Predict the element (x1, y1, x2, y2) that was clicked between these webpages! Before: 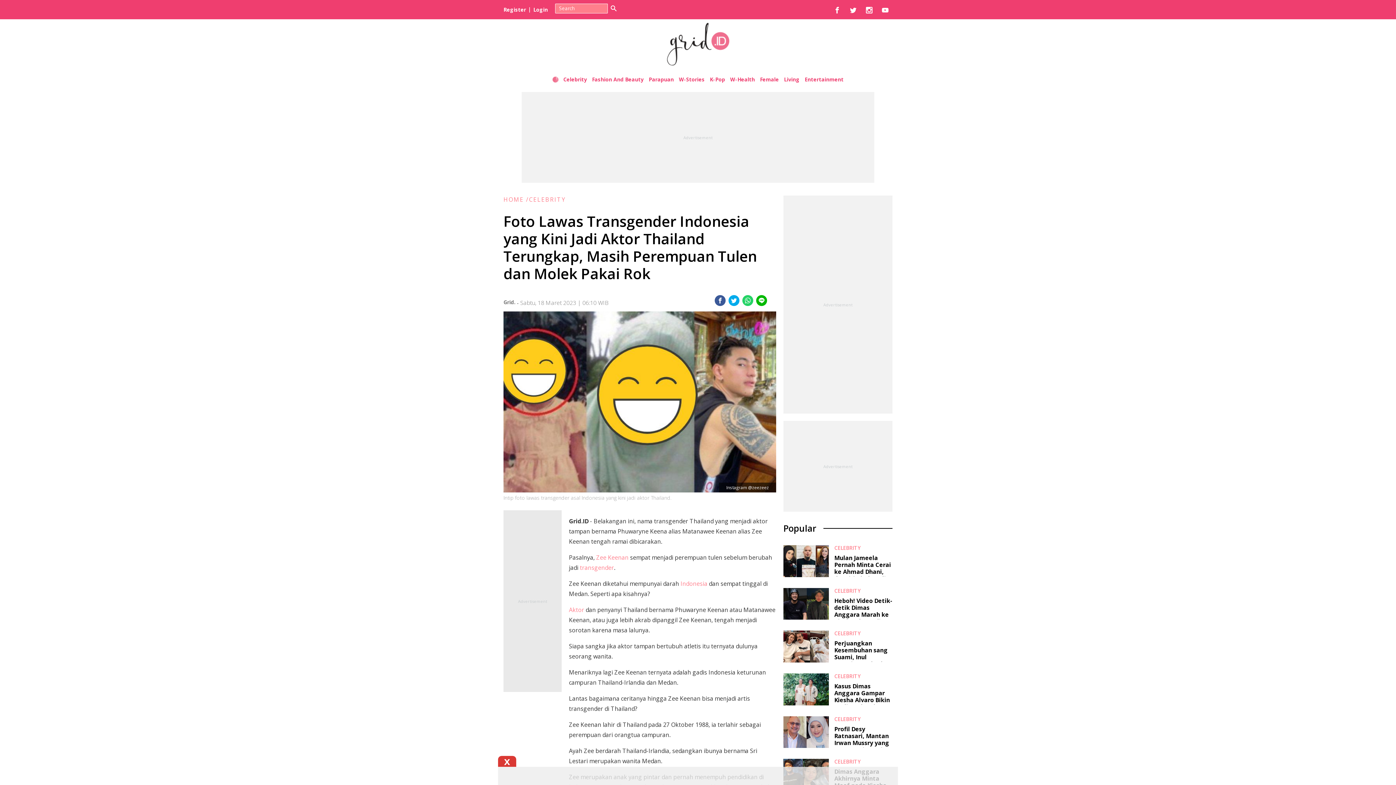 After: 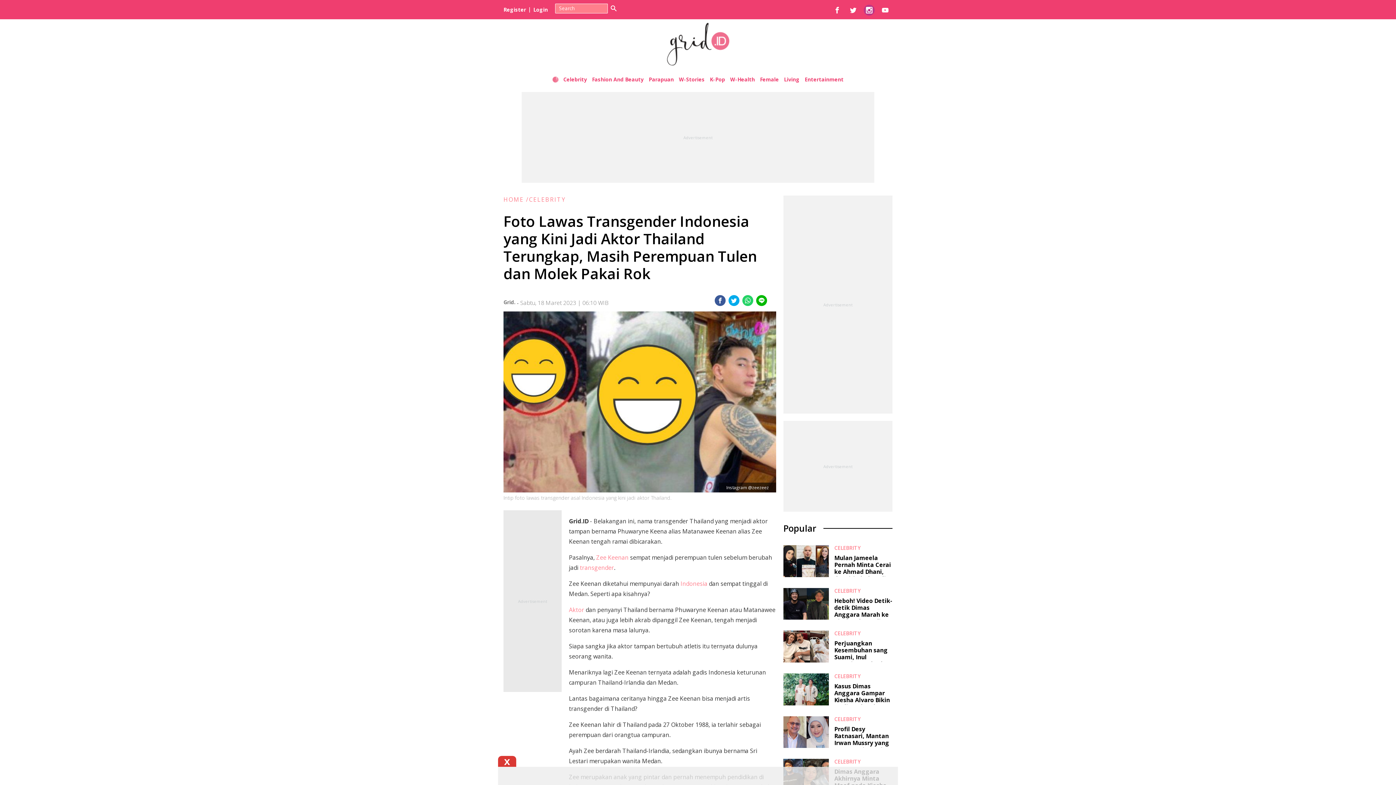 Action: bbox: (864, 4, 874, 15) label: instagram